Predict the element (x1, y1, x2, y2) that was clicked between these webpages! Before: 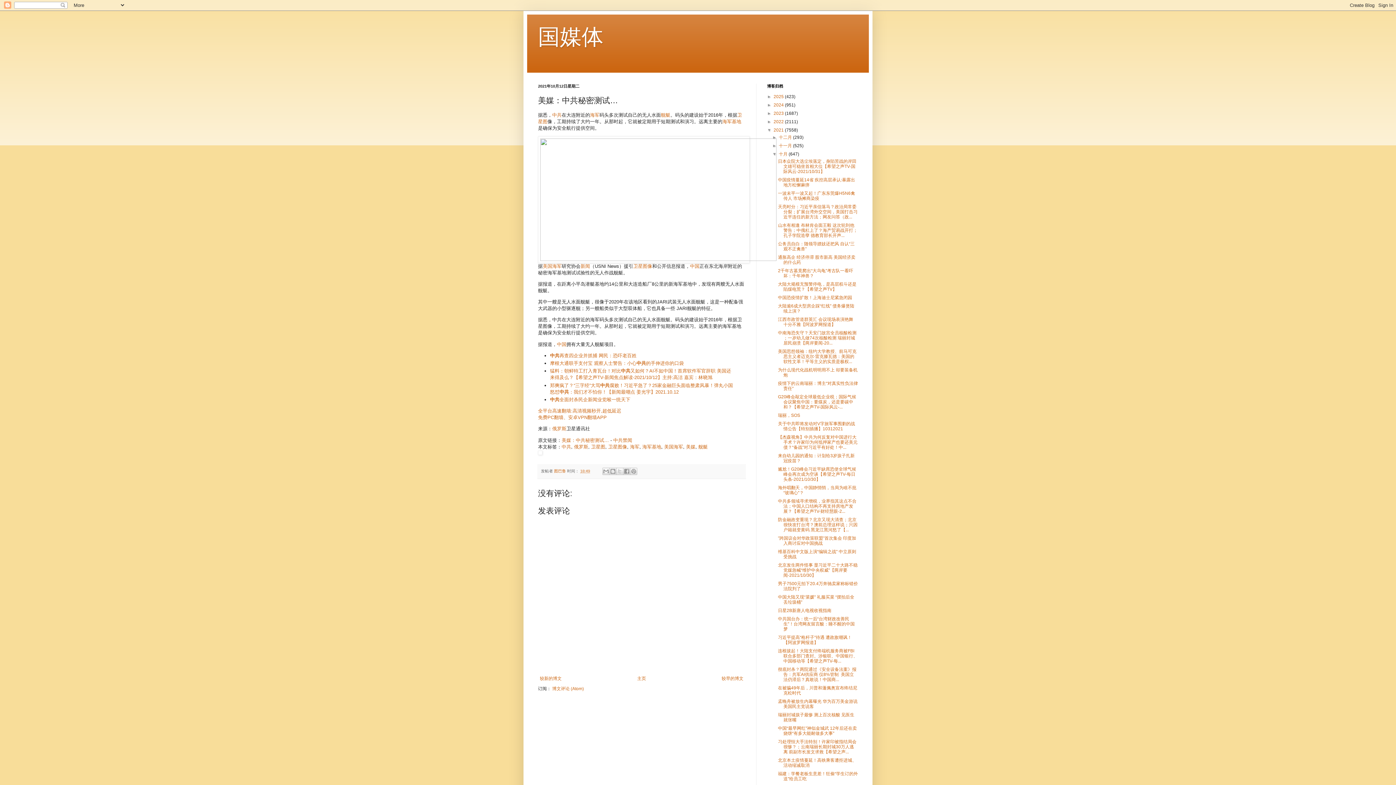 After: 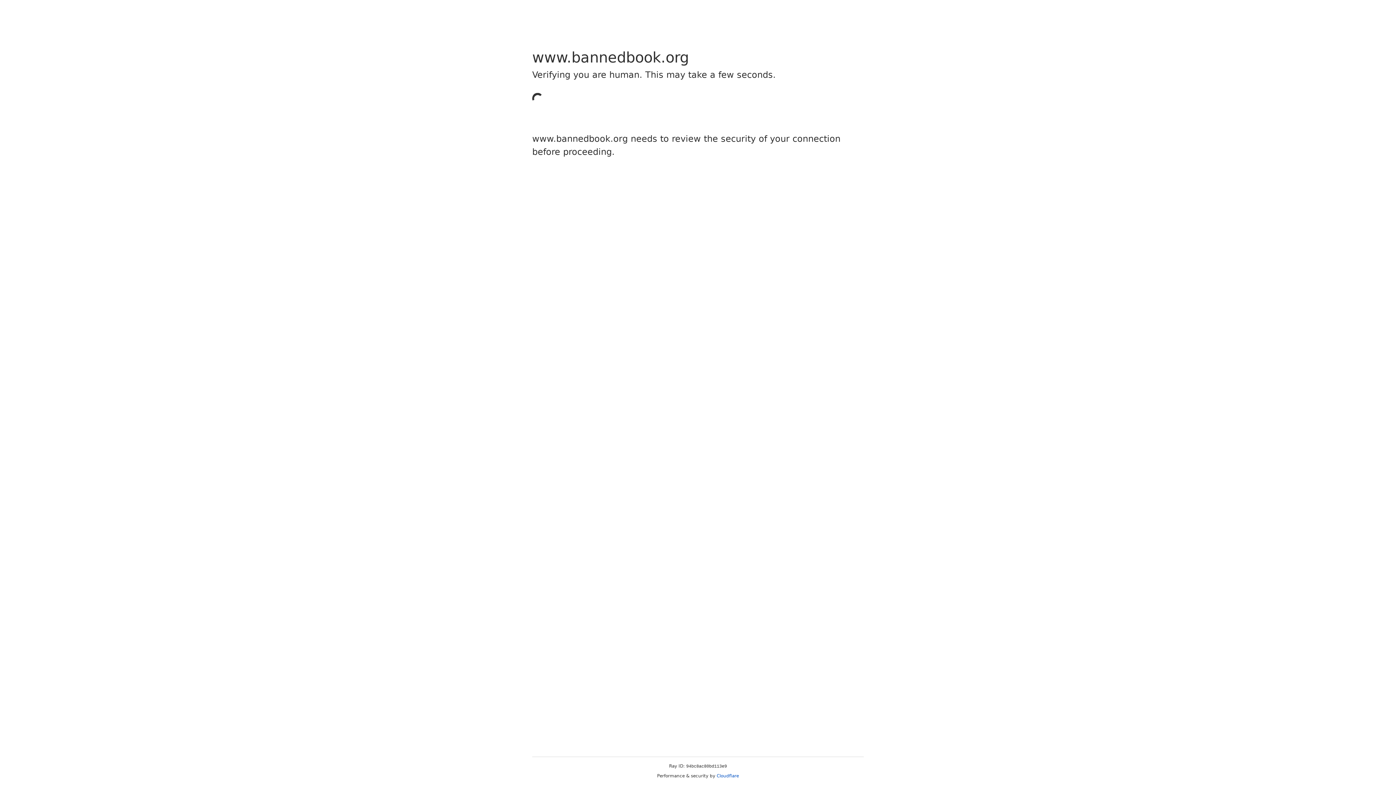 Action: bbox: (574, 444, 588, 449) label: 俄罗斯